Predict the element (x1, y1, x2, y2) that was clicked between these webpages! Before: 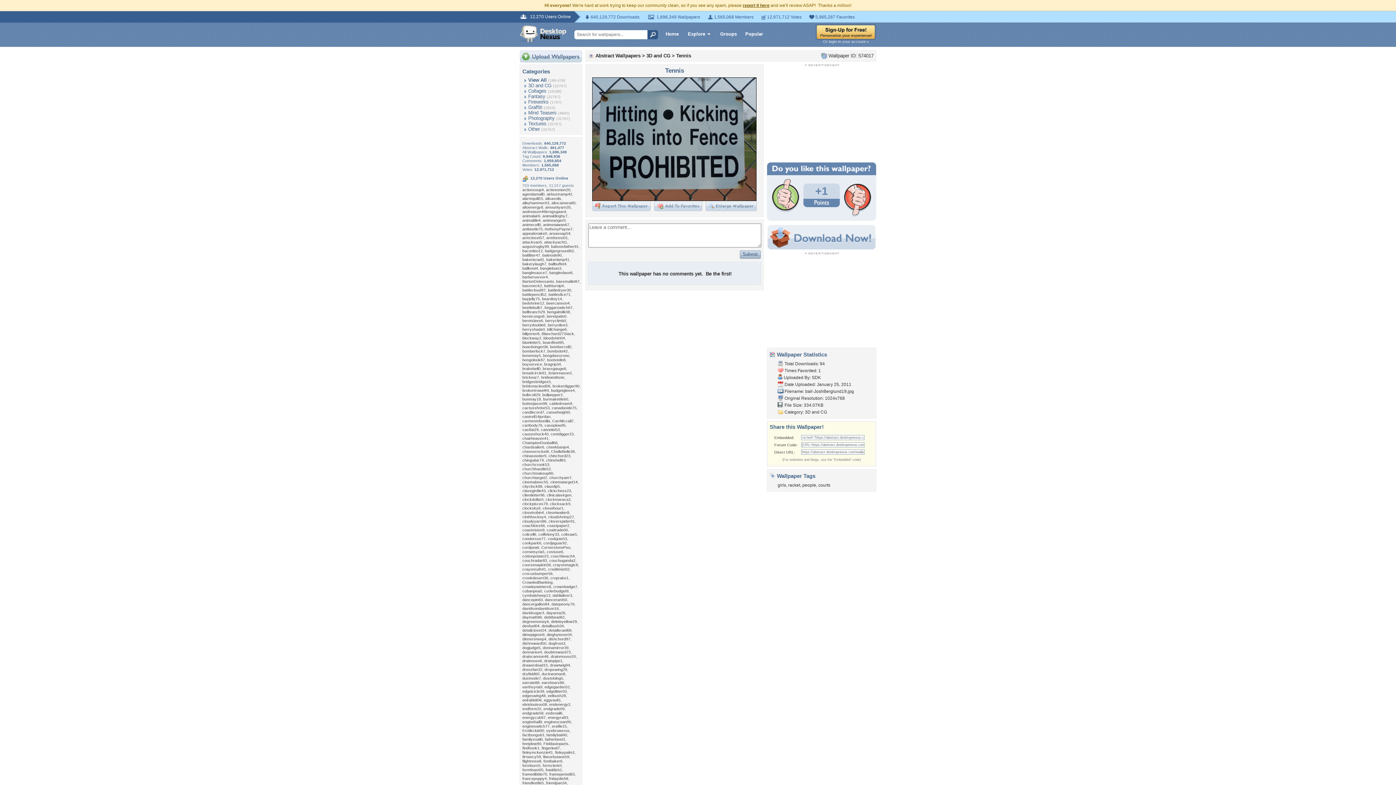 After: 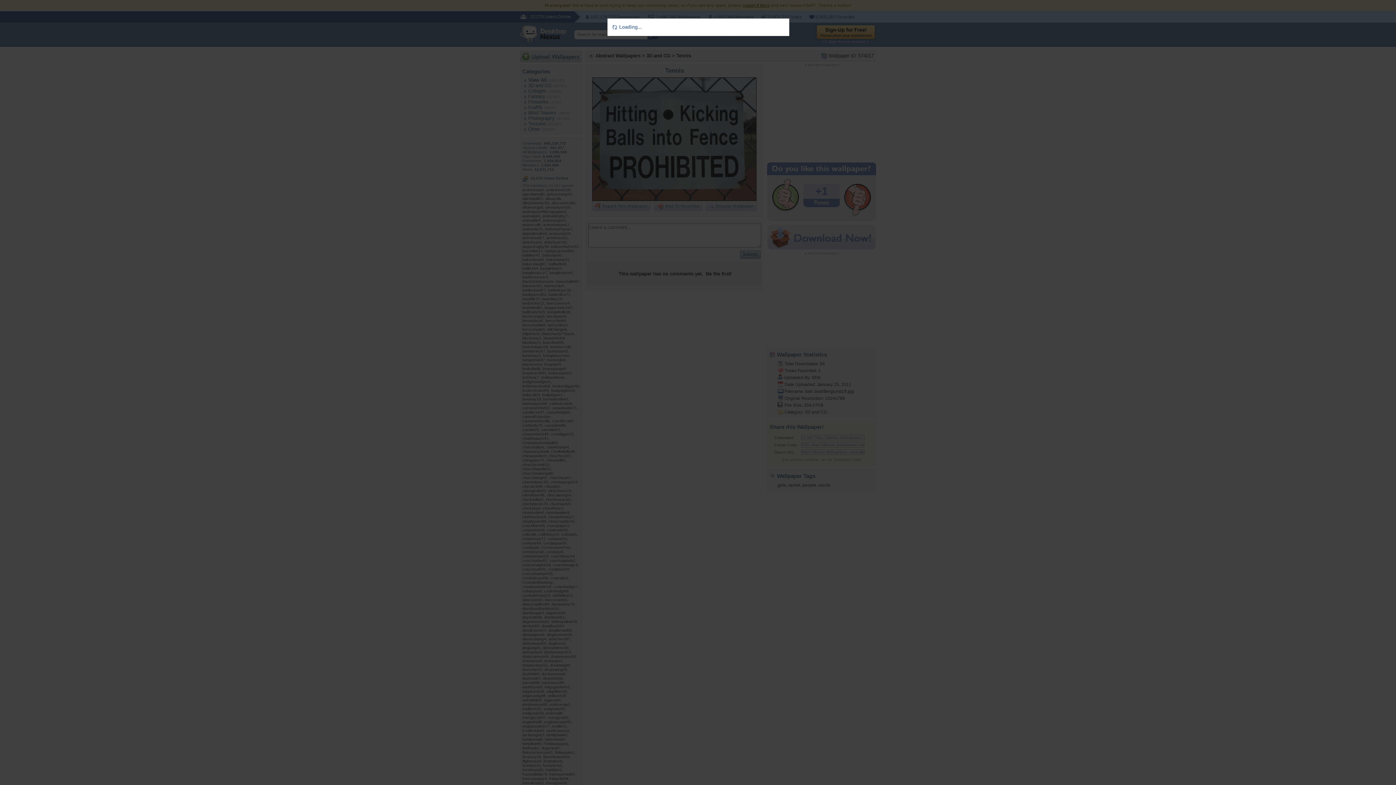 Action: bbox: (772, 193, 799, 198)